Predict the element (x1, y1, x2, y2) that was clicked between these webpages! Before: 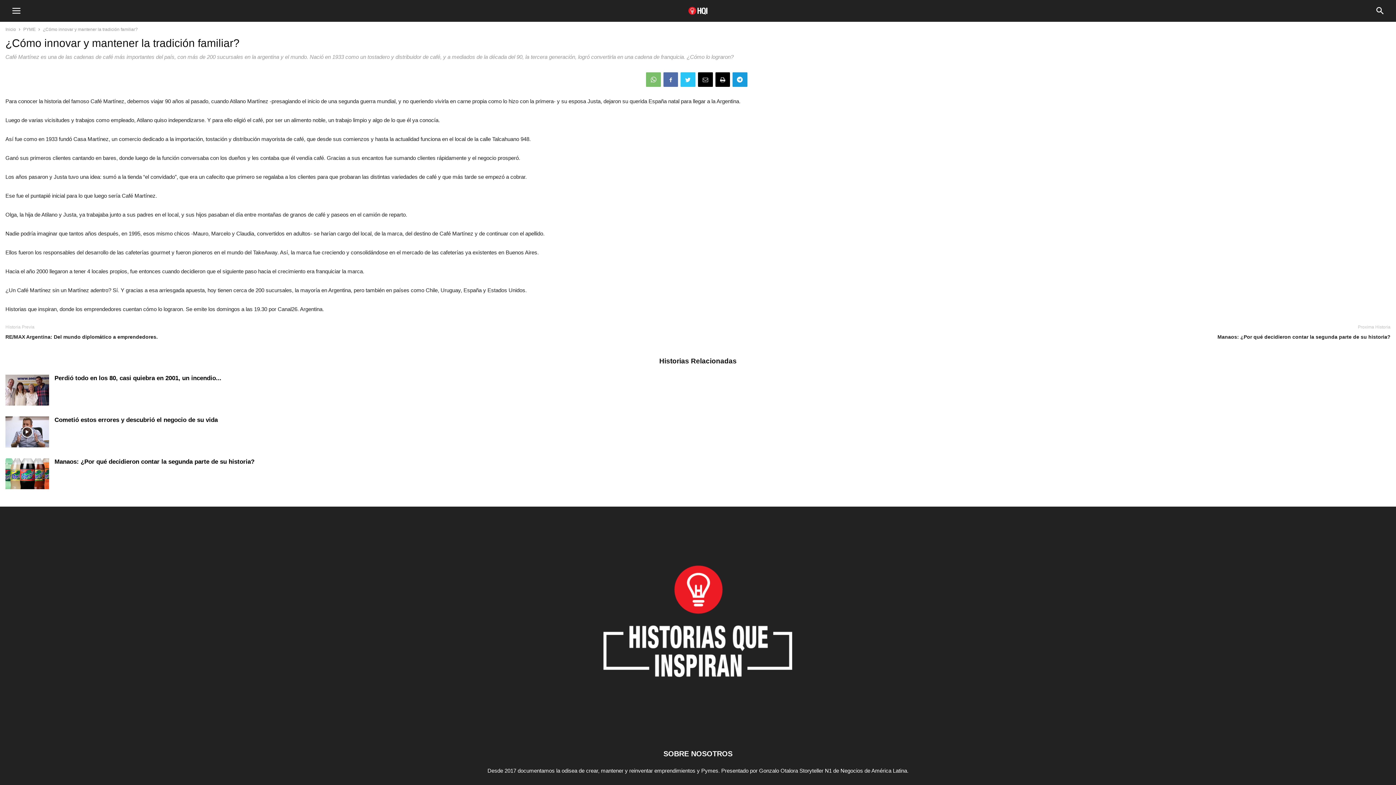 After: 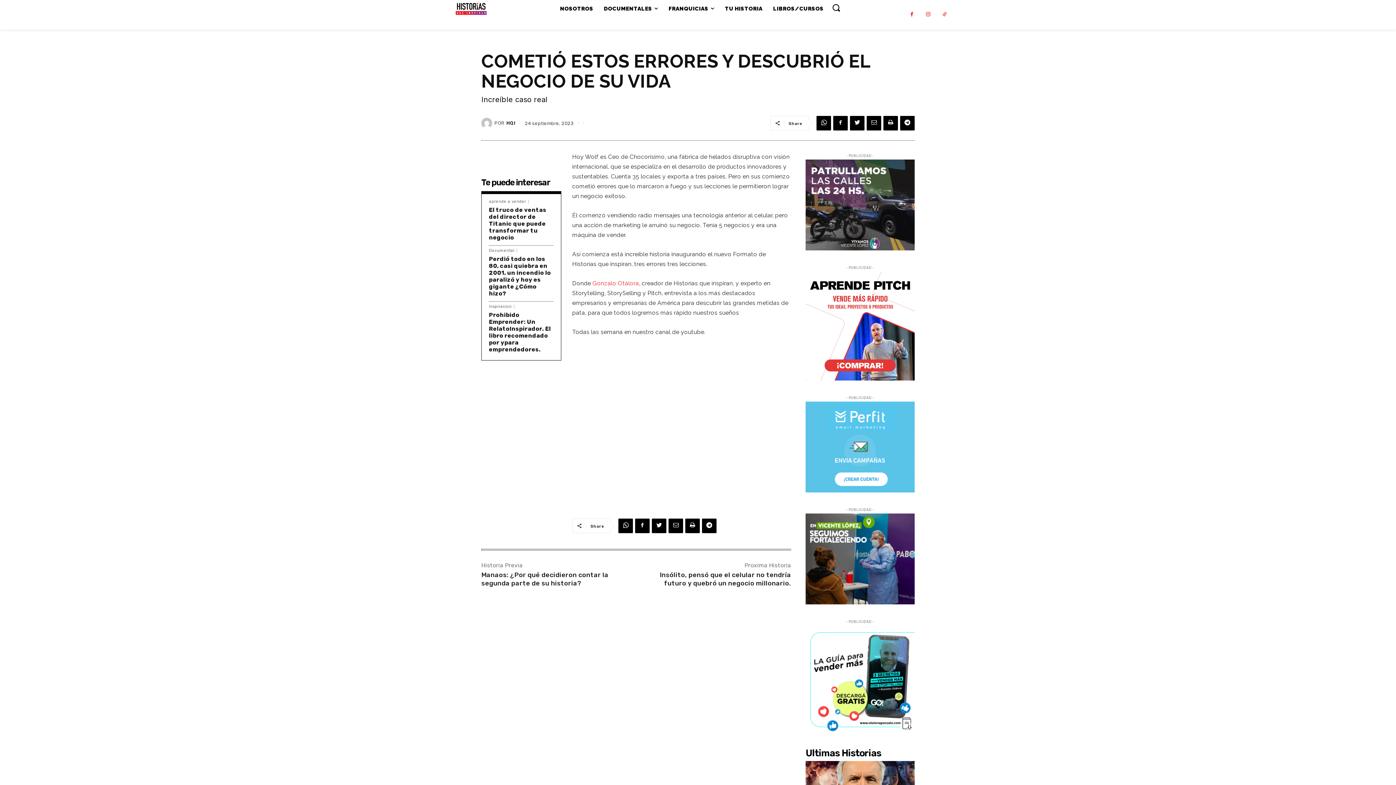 Action: bbox: (5, 416, 49, 449)